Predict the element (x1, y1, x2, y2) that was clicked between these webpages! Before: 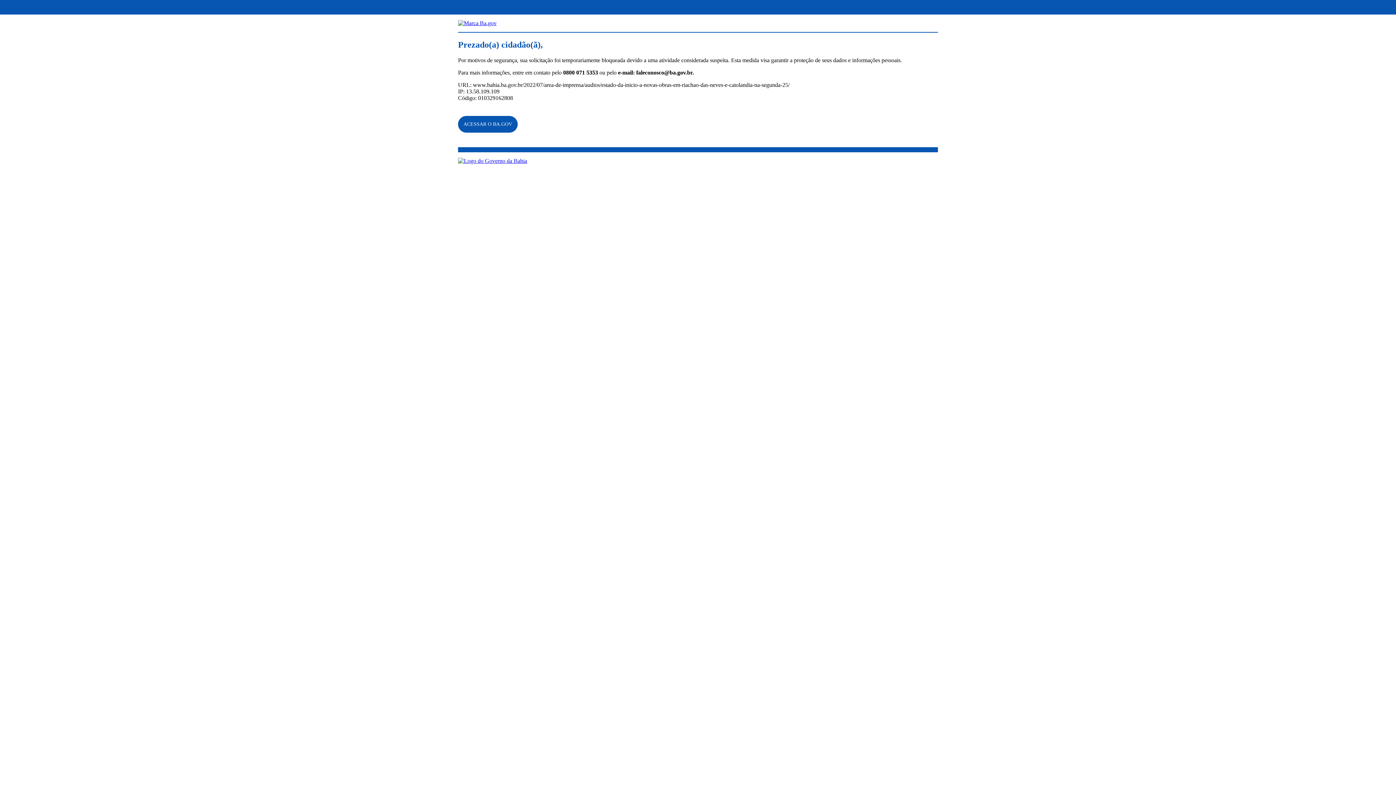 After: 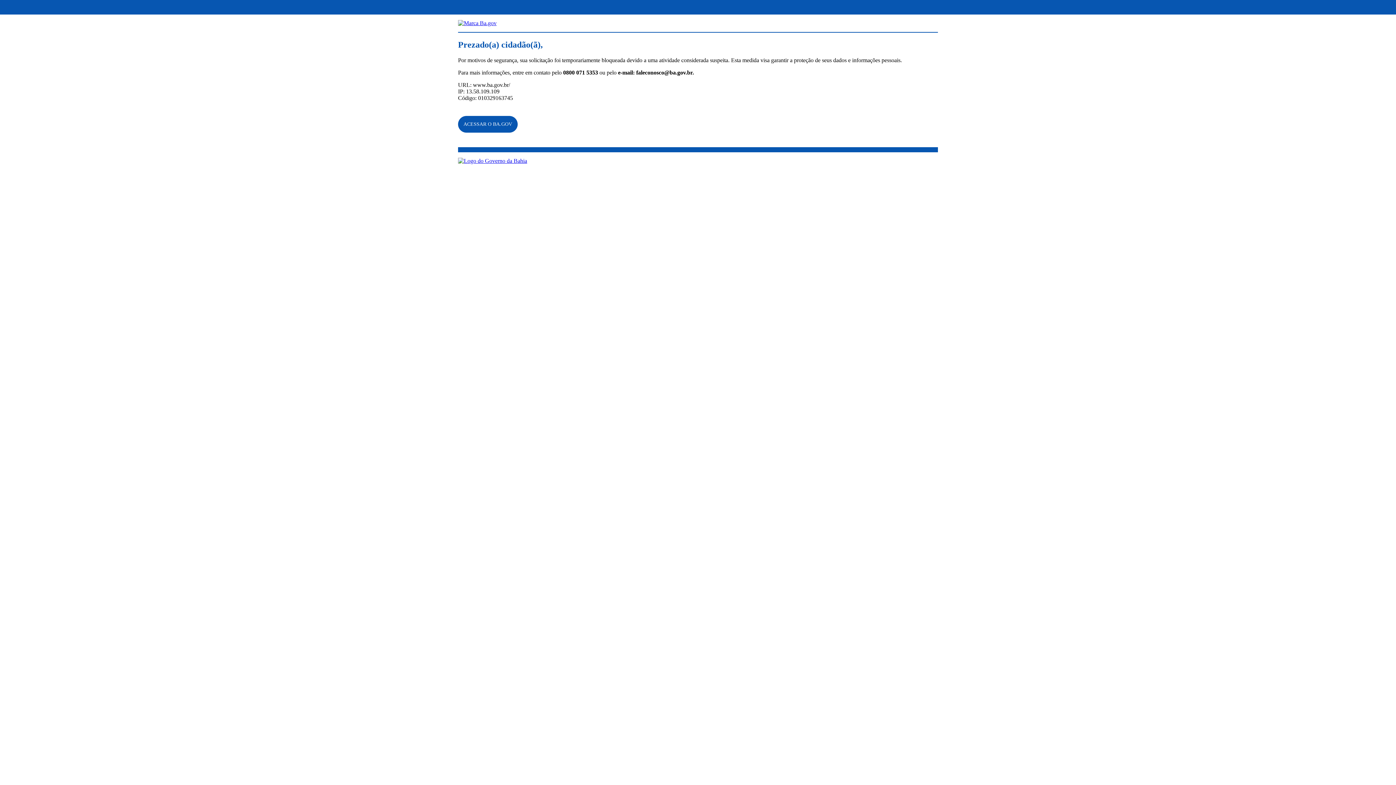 Action: bbox: (463, 121, 512, 126) label: ACESSAR O BA.GOV